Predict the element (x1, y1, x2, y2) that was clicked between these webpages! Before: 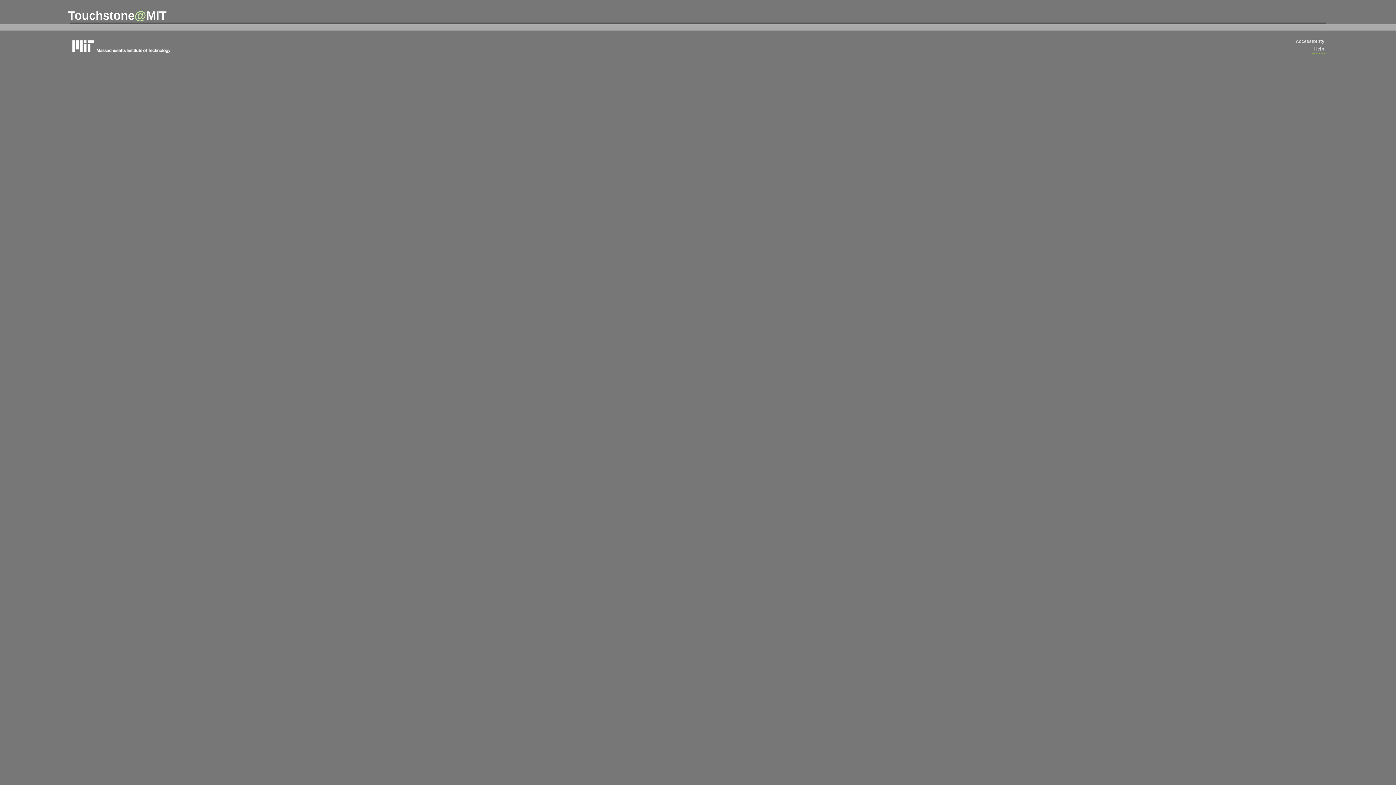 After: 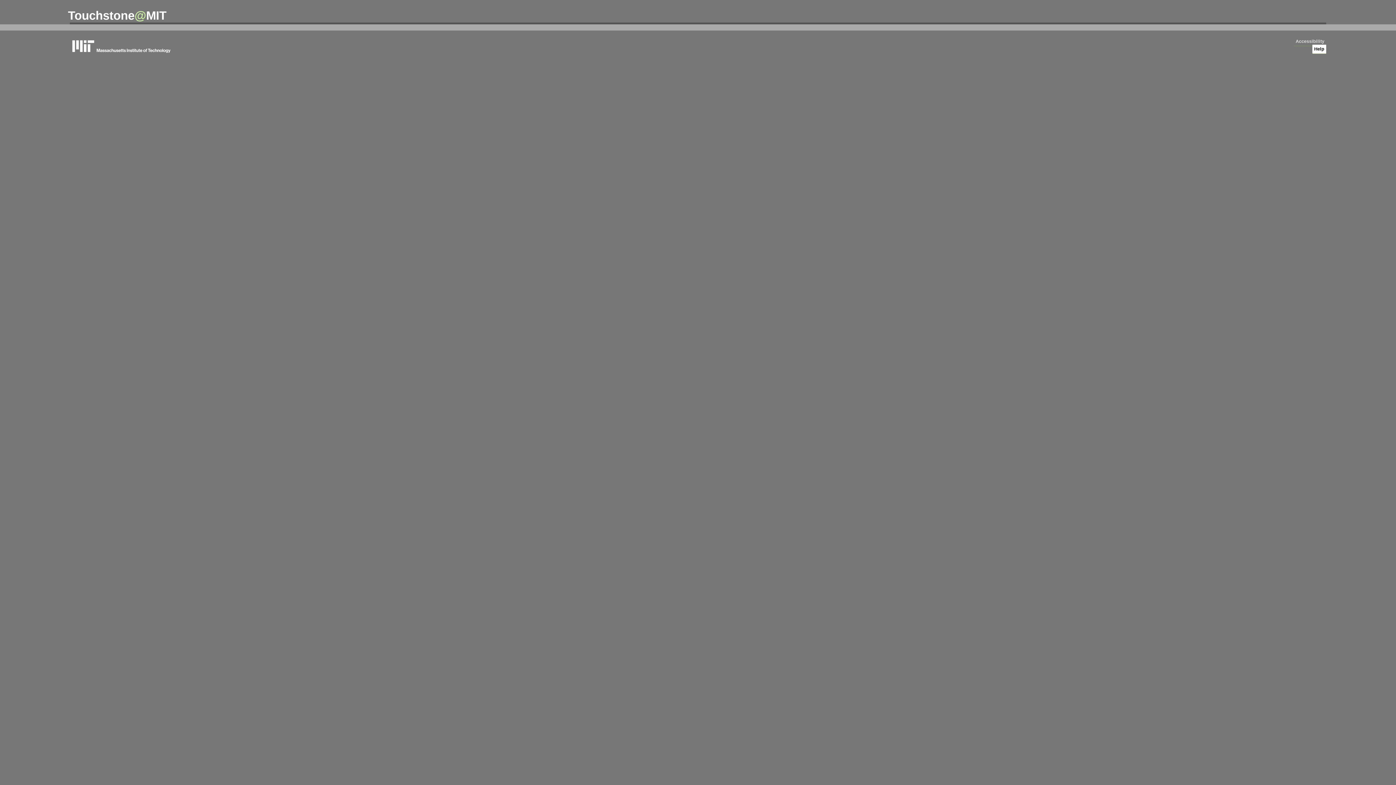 Action: bbox: (1312, 44, 1326, 53) label: Help